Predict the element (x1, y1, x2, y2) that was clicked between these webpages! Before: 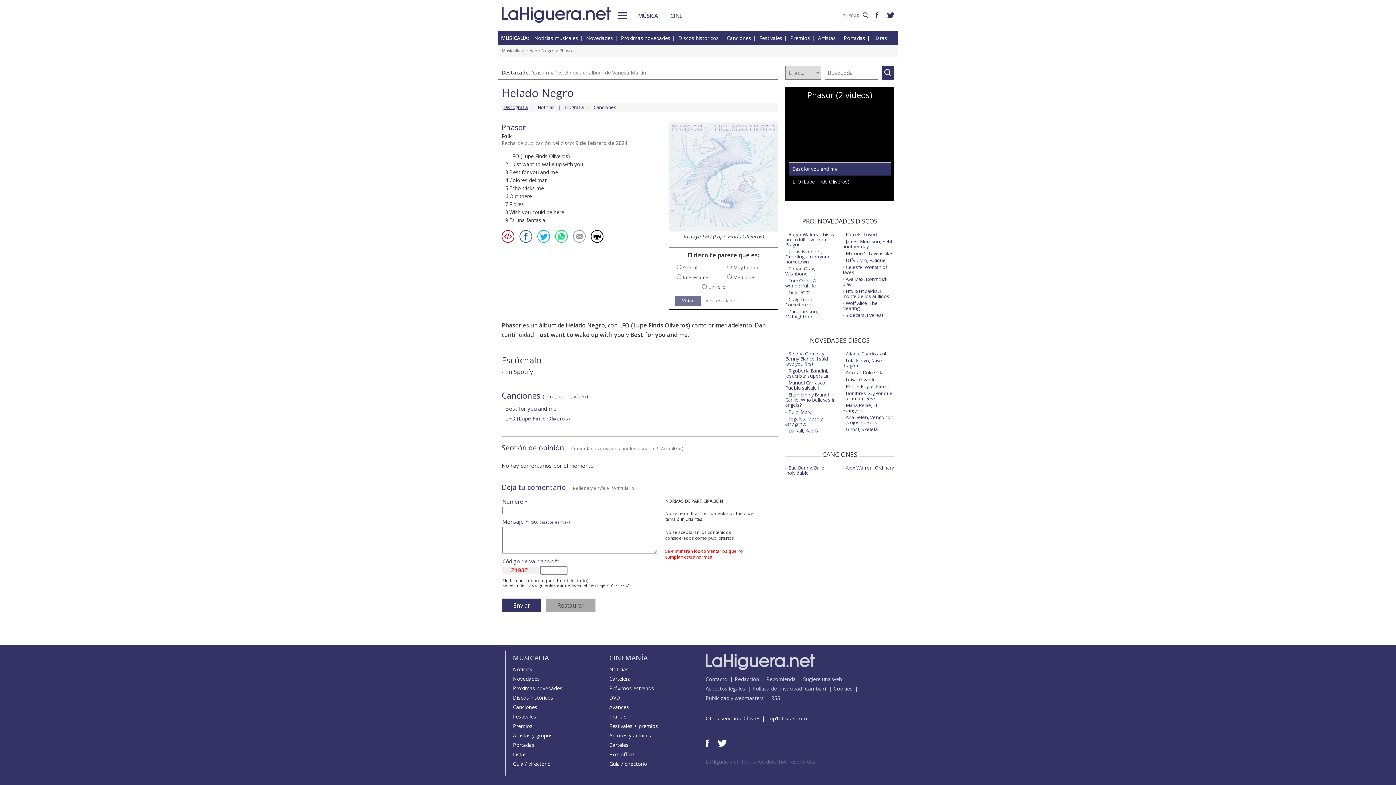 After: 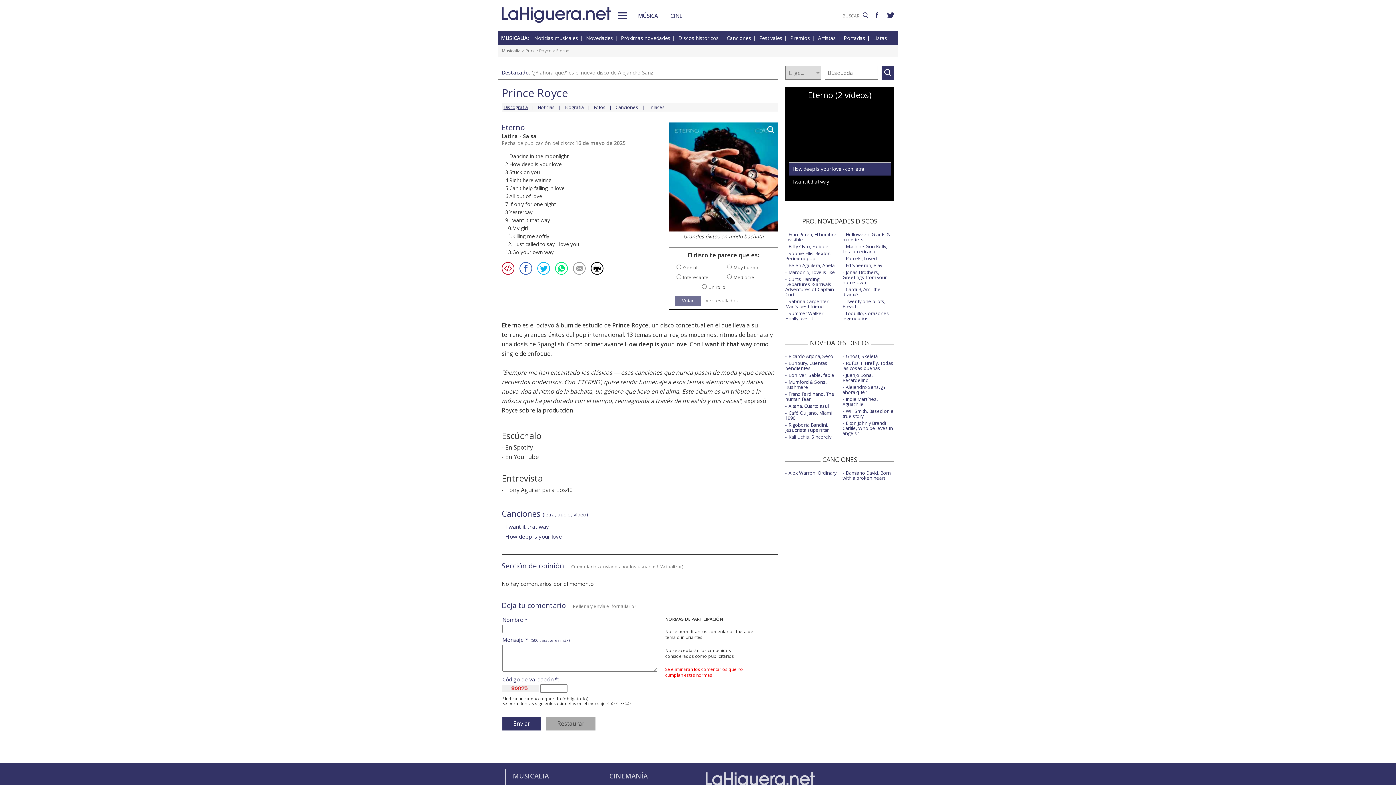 Action: bbox: (846, 383, 890, 389) label: Prince Royce, Eterno